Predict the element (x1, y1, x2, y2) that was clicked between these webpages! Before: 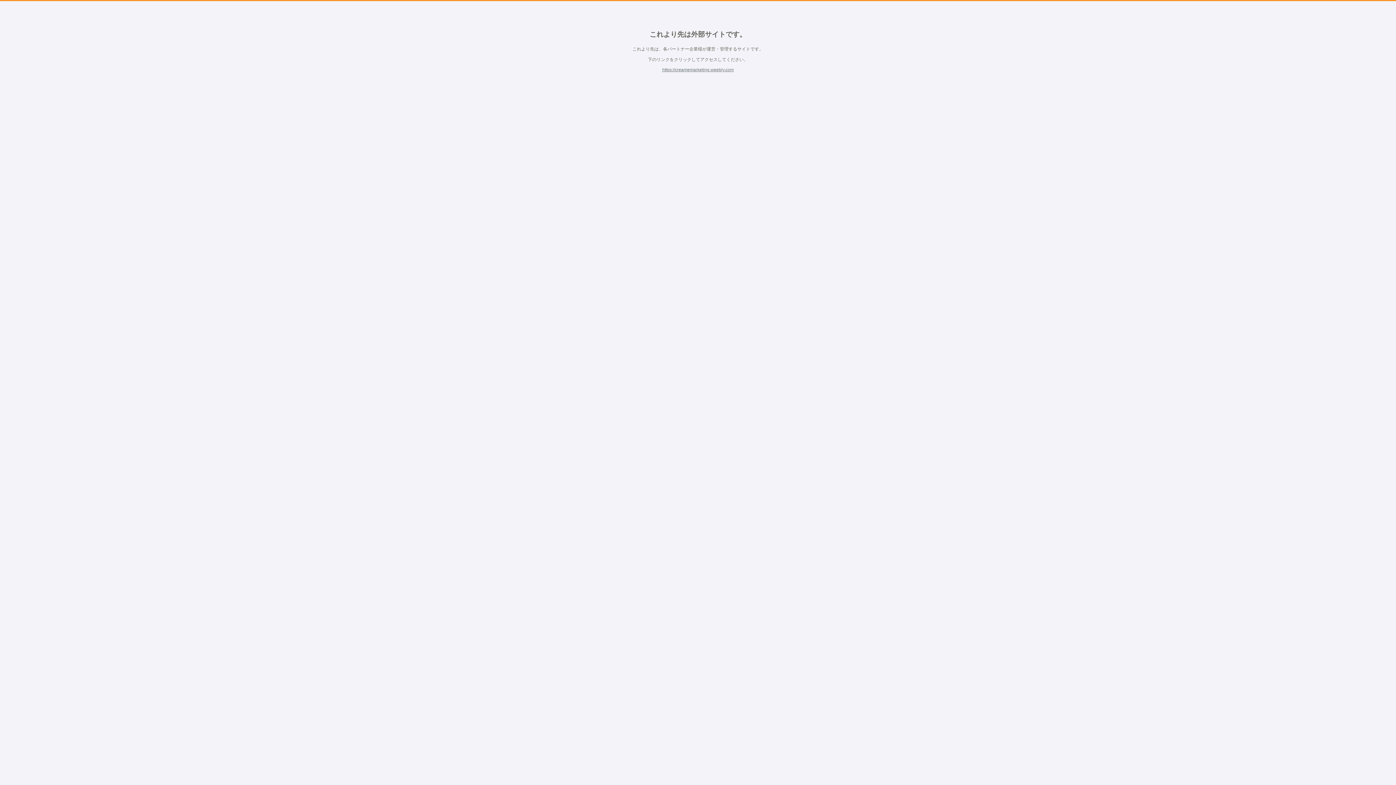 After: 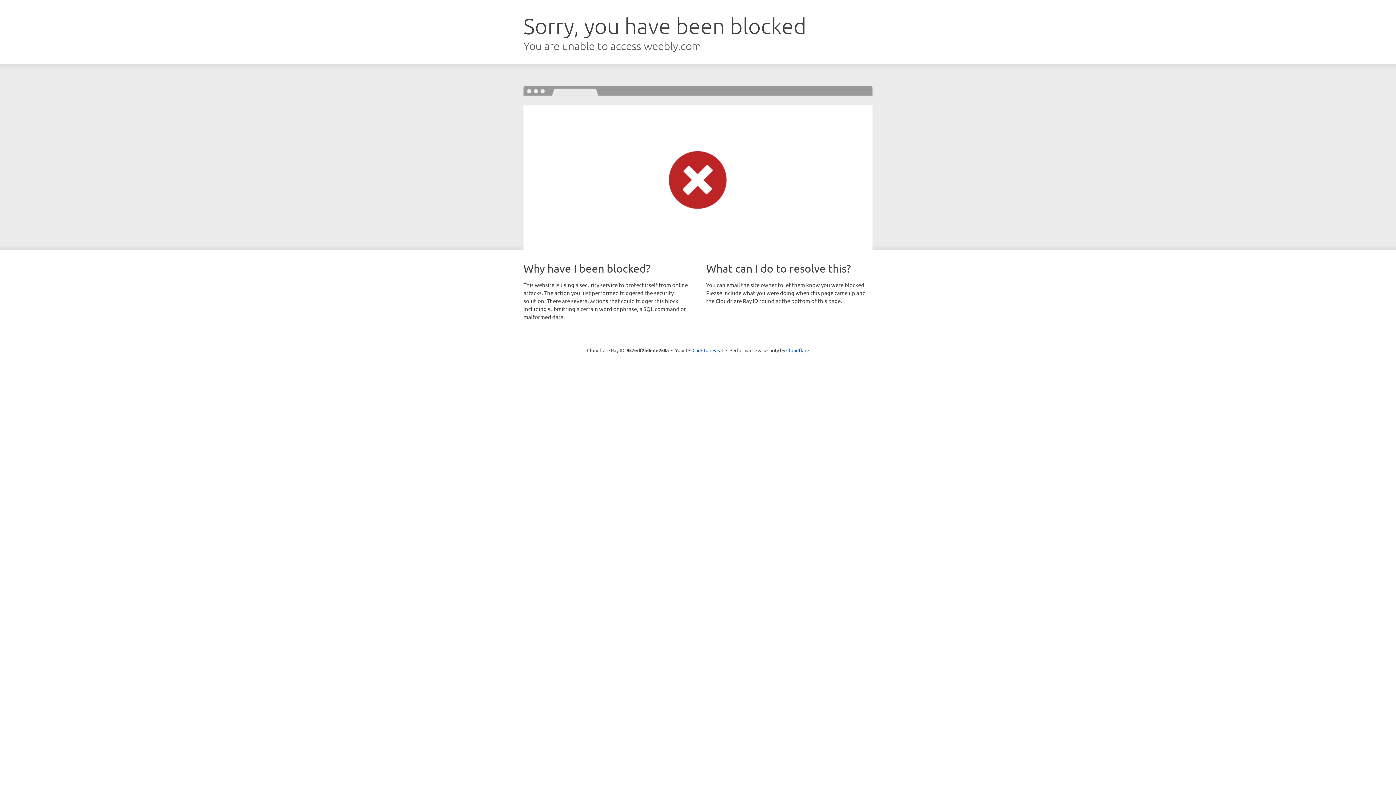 Action: label: https://creamemarketing.weebly.com bbox: (662, 67, 734, 72)